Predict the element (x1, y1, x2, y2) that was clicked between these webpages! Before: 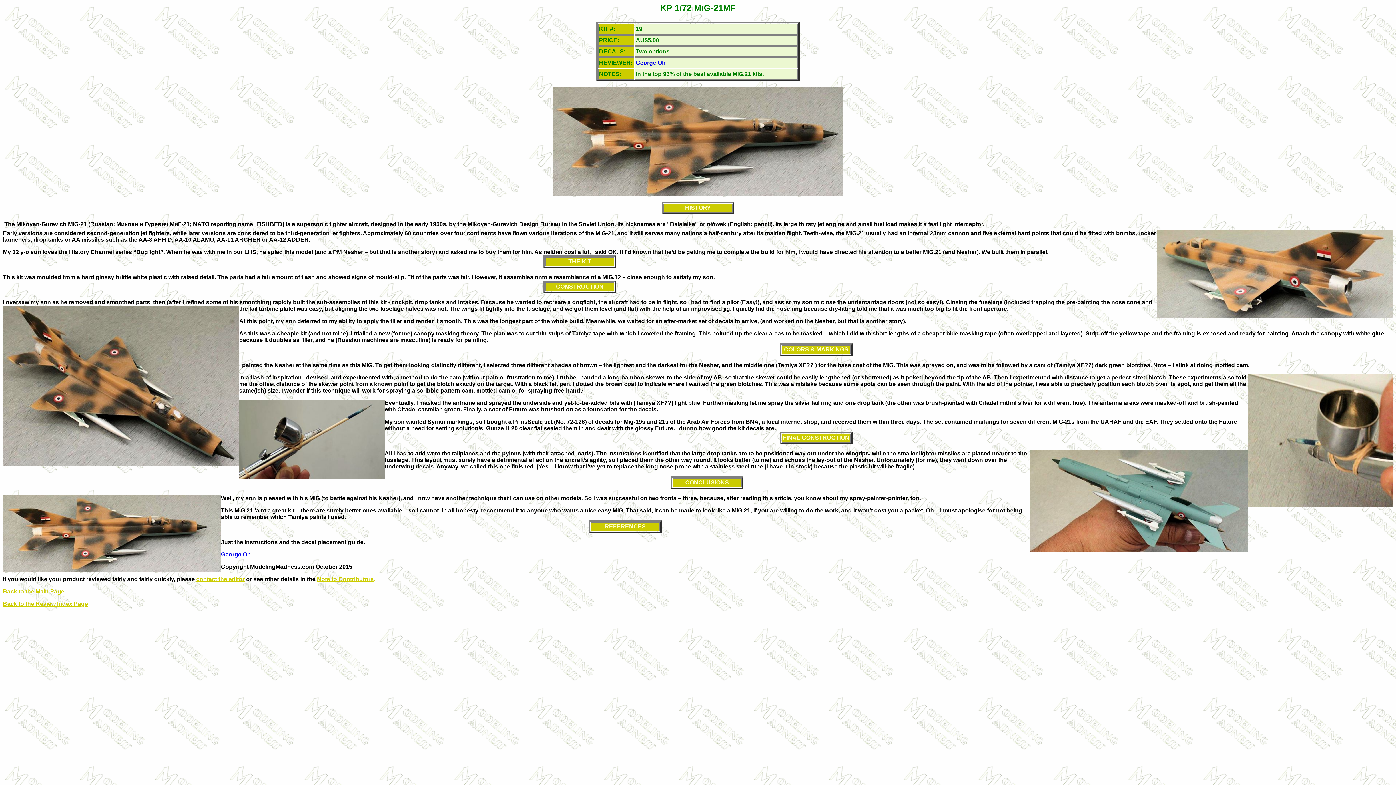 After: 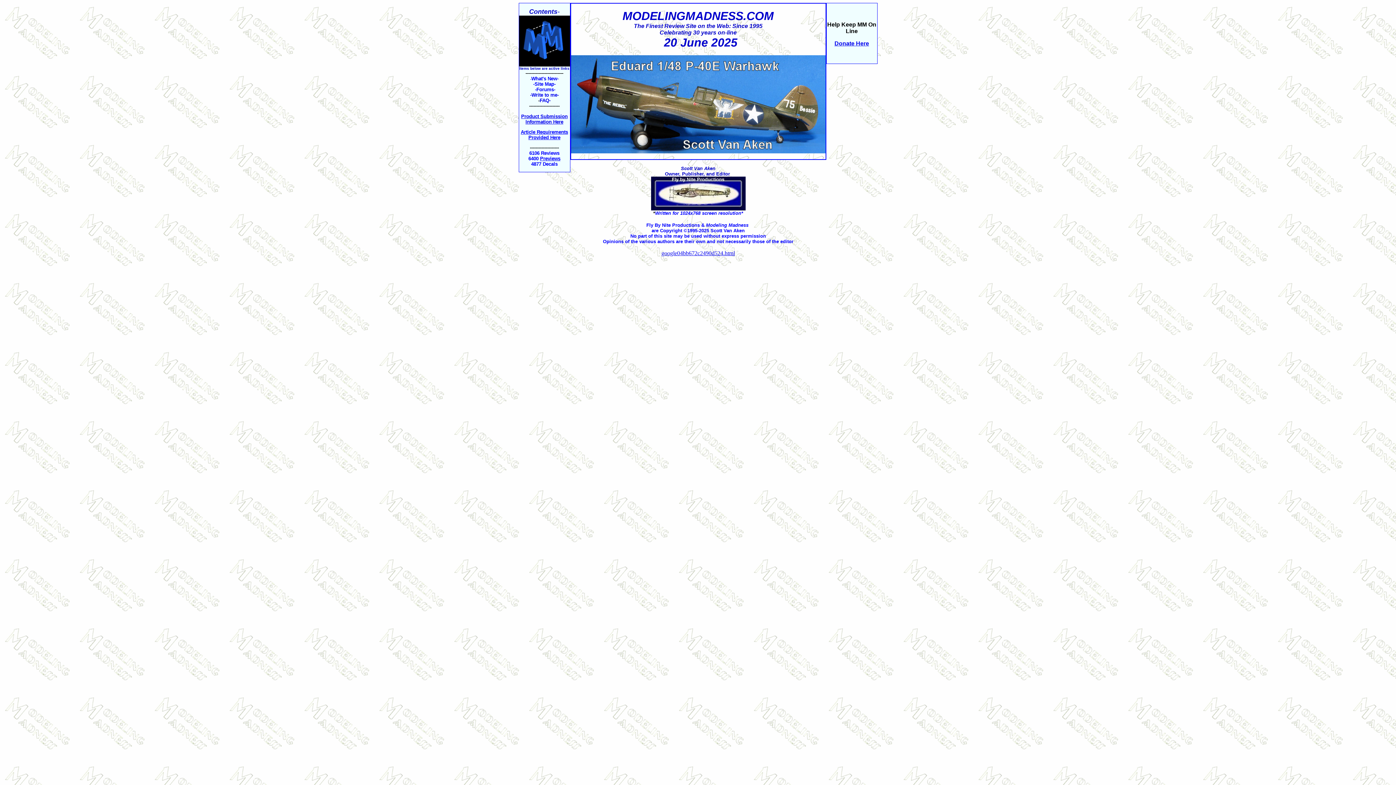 Action: label: Back to the Main Page bbox: (2, 588, 64, 594)